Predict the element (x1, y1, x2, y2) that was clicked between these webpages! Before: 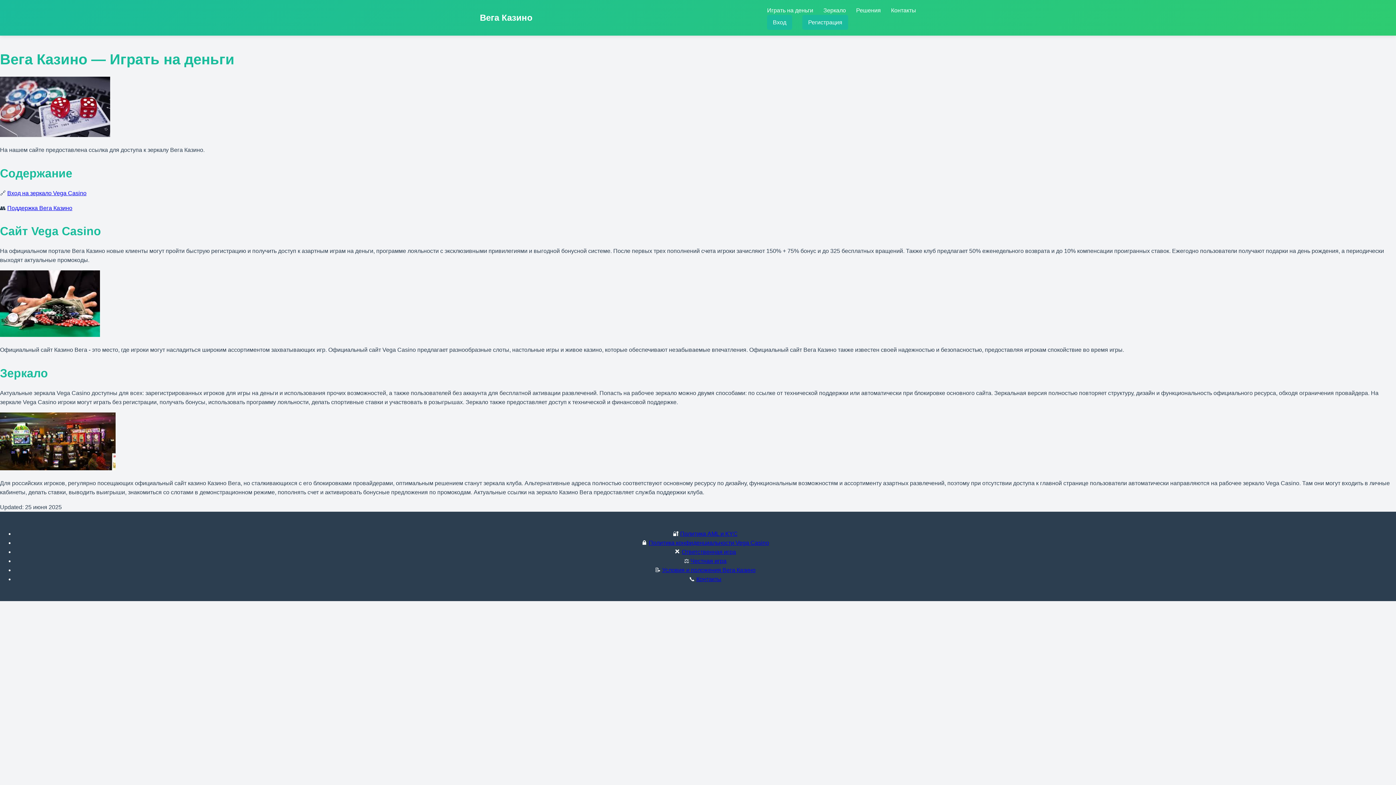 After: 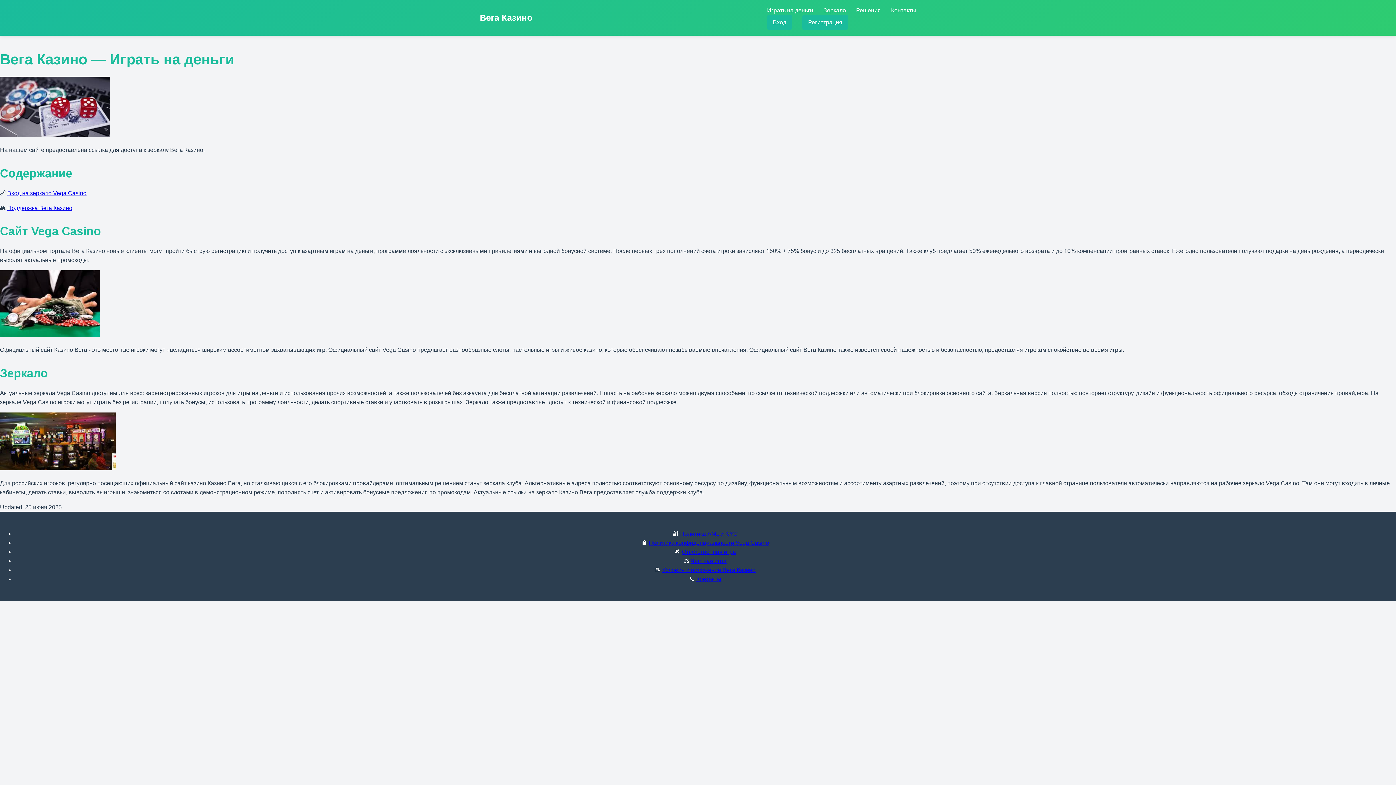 Action: label: Ответственная игра bbox: (682, 549, 736, 555)